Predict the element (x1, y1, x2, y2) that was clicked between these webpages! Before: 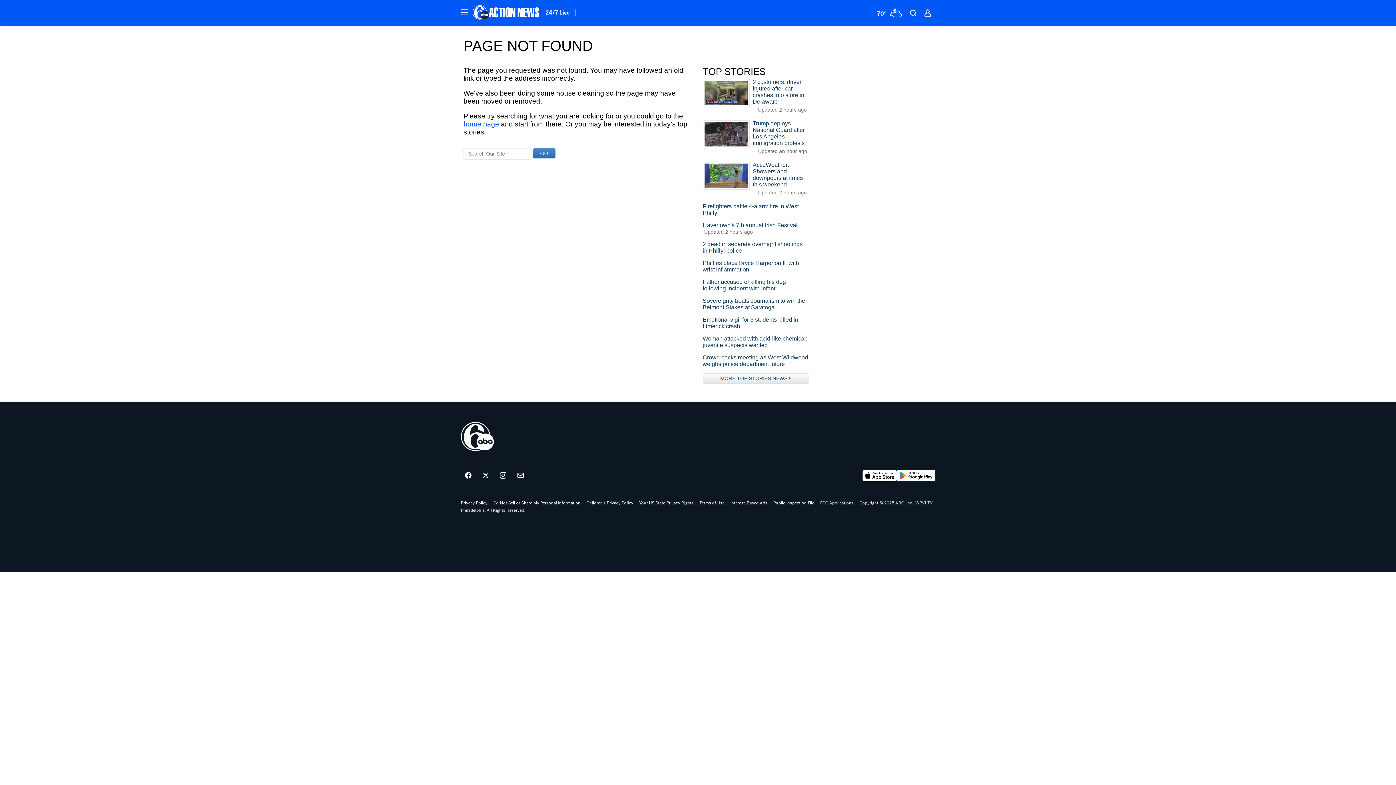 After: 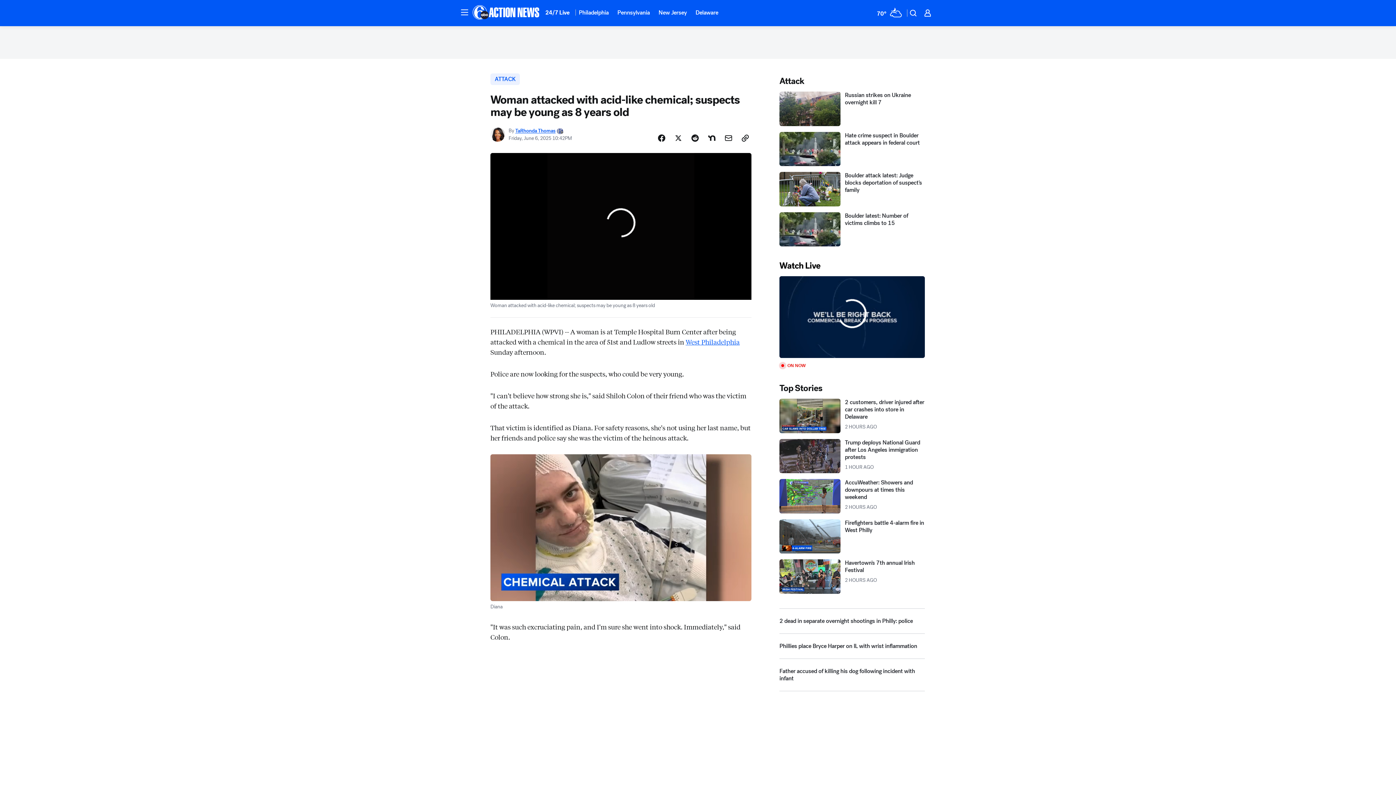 Action: label: Woman attacked with acid-like chemical; juvenile suspects wanted bbox: (702, 335, 808, 348)